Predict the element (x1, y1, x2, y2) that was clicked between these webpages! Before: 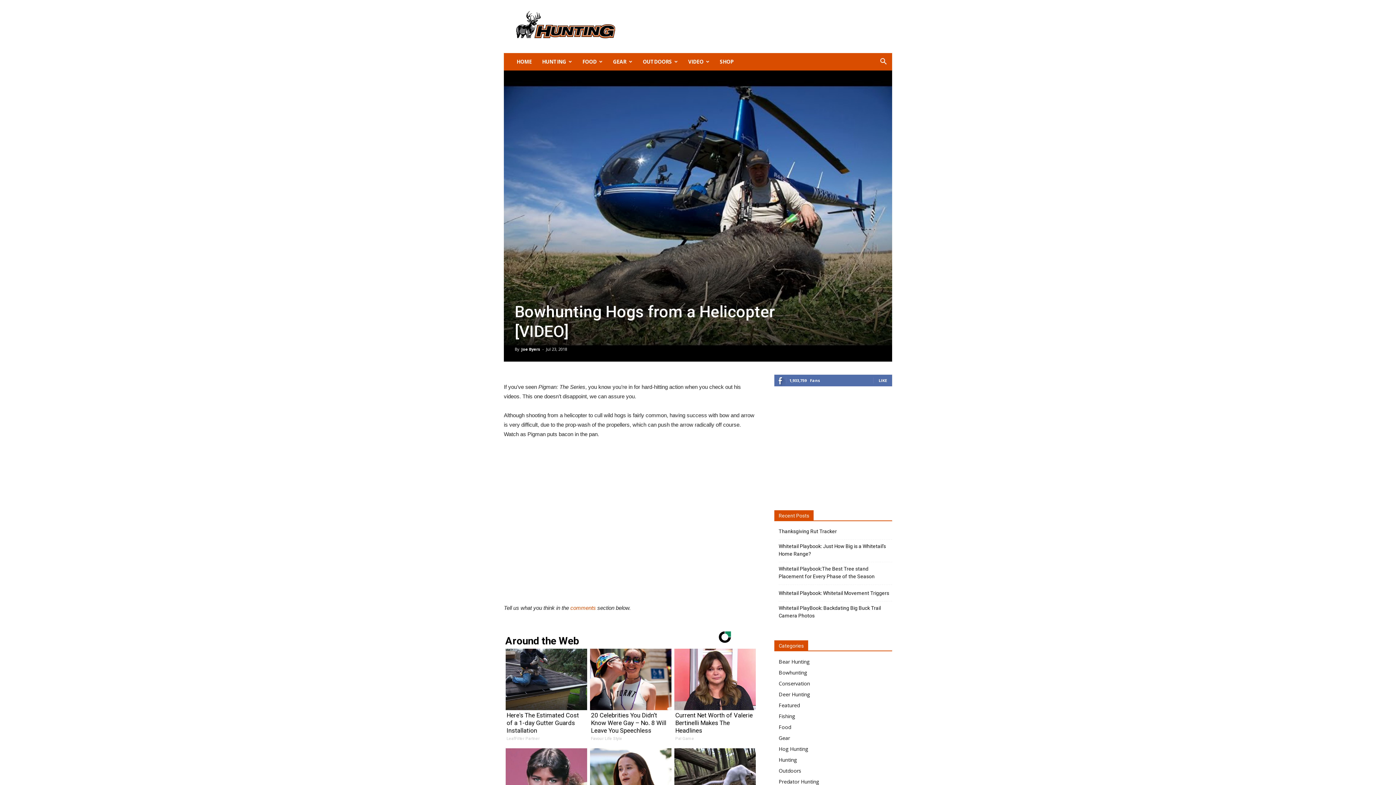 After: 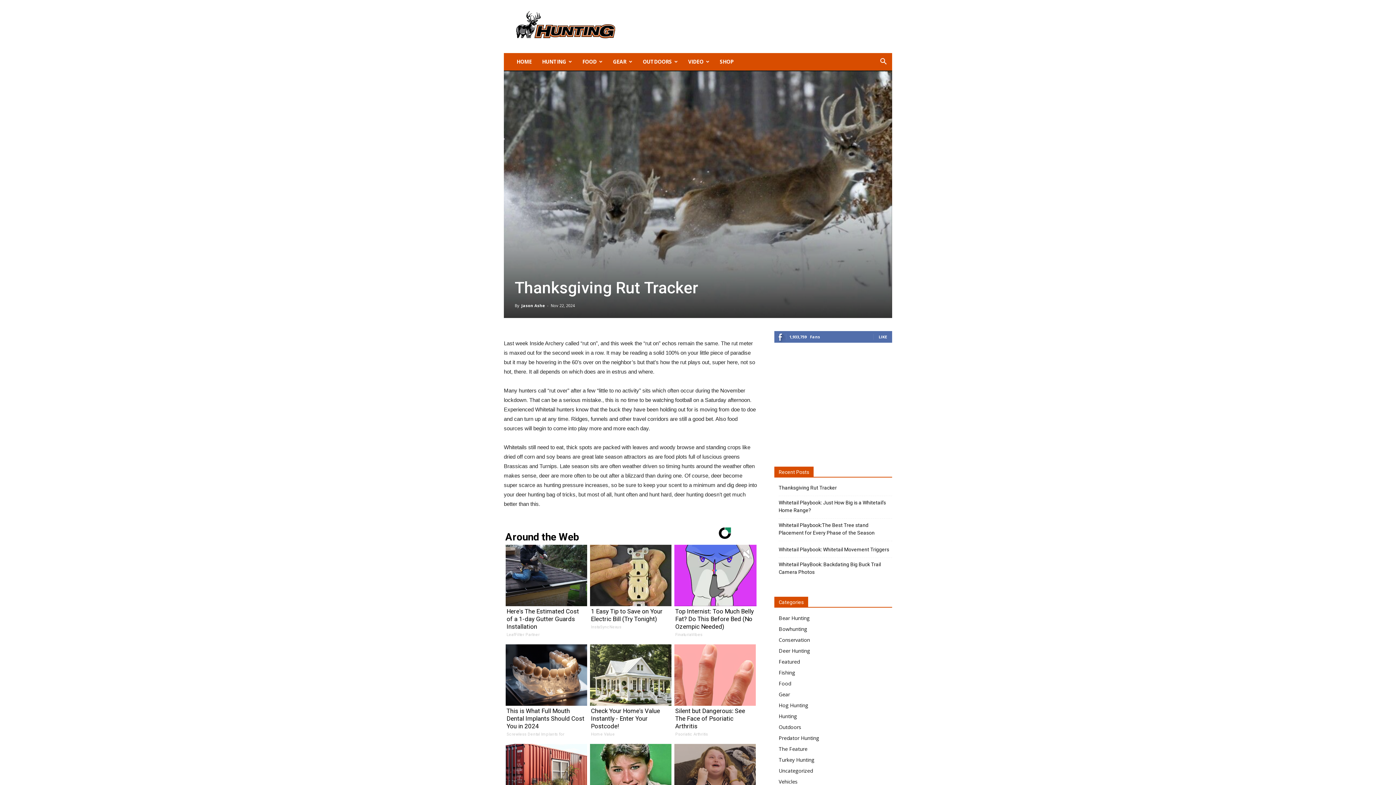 Action: bbox: (778, 528, 837, 535) label: Thanksgiving Rut Tracker